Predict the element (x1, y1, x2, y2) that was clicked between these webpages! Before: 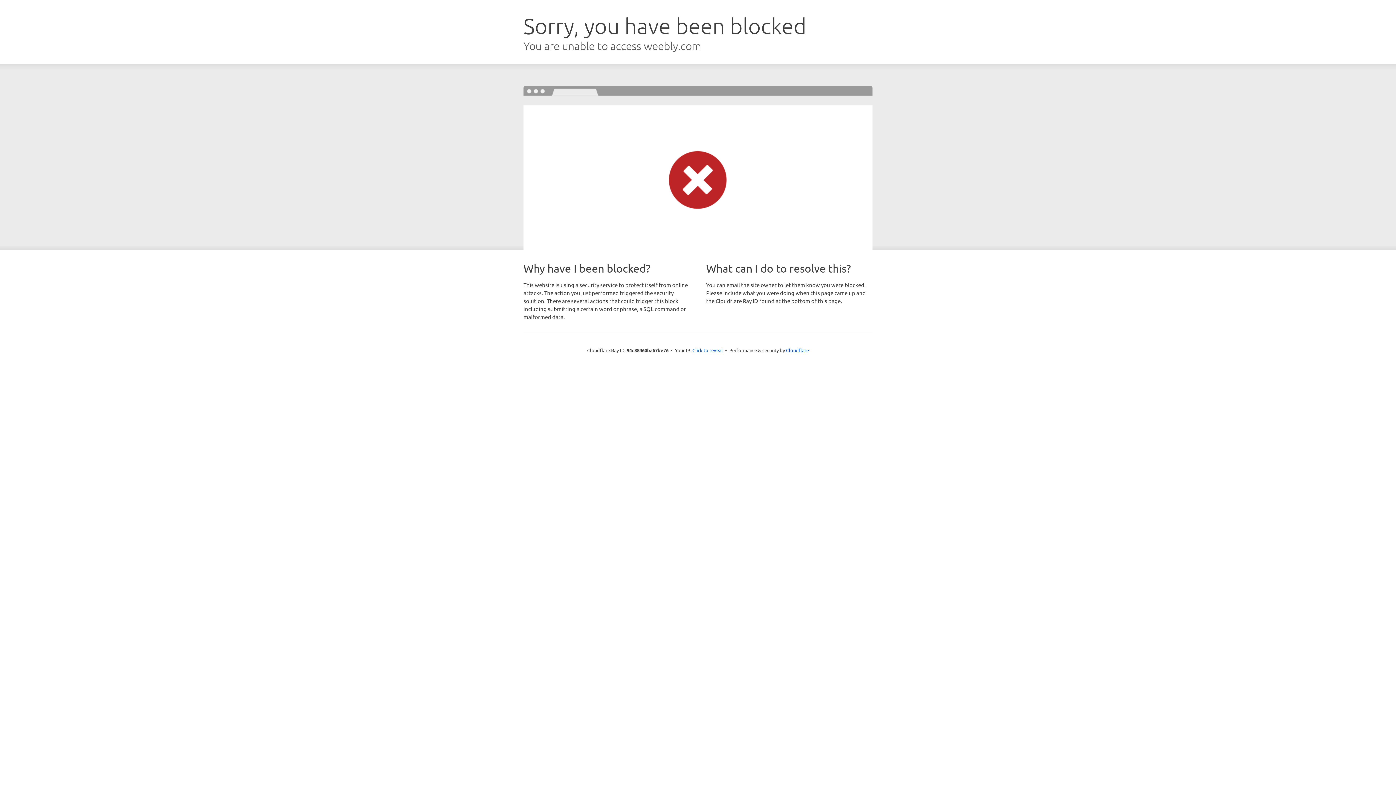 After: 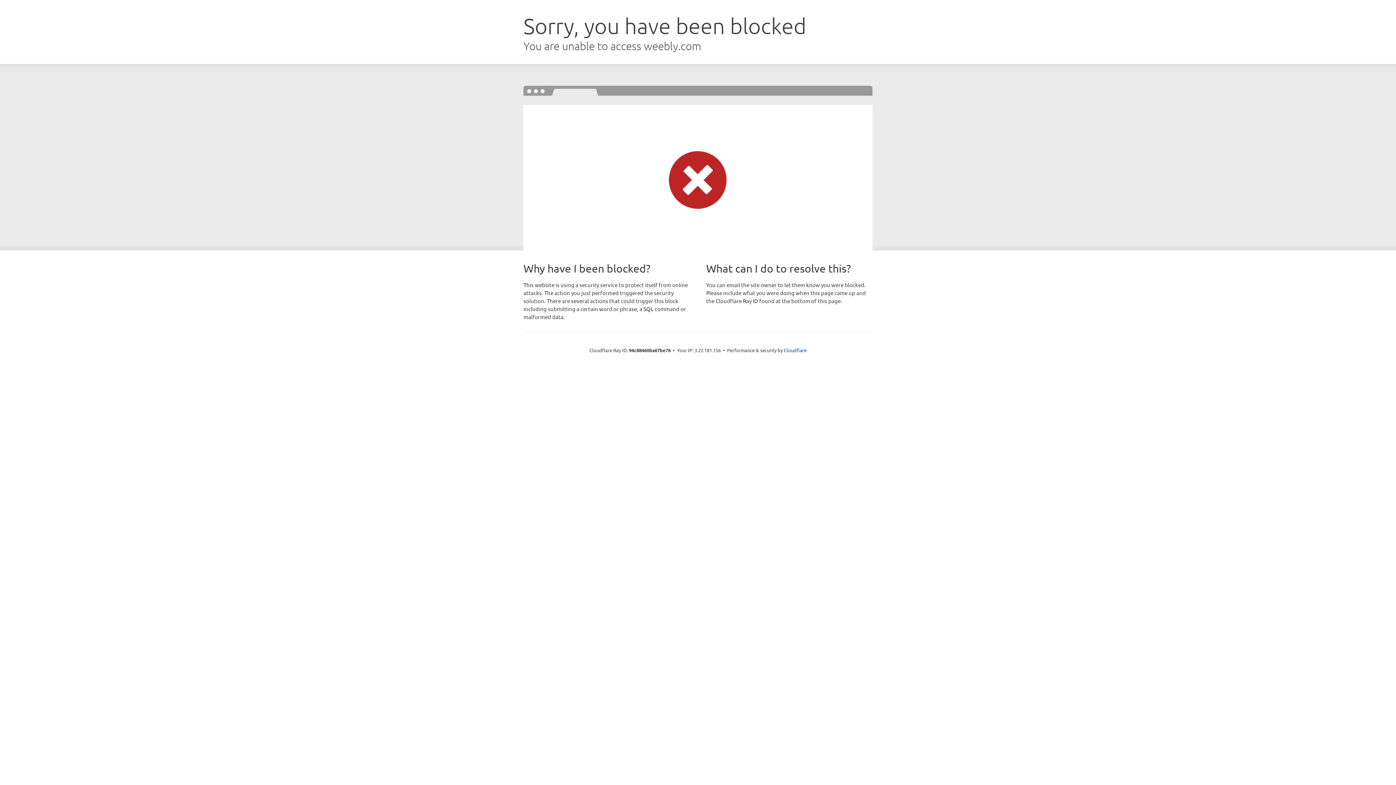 Action: bbox: (692, 346, 723, 353) label: Click to reveal